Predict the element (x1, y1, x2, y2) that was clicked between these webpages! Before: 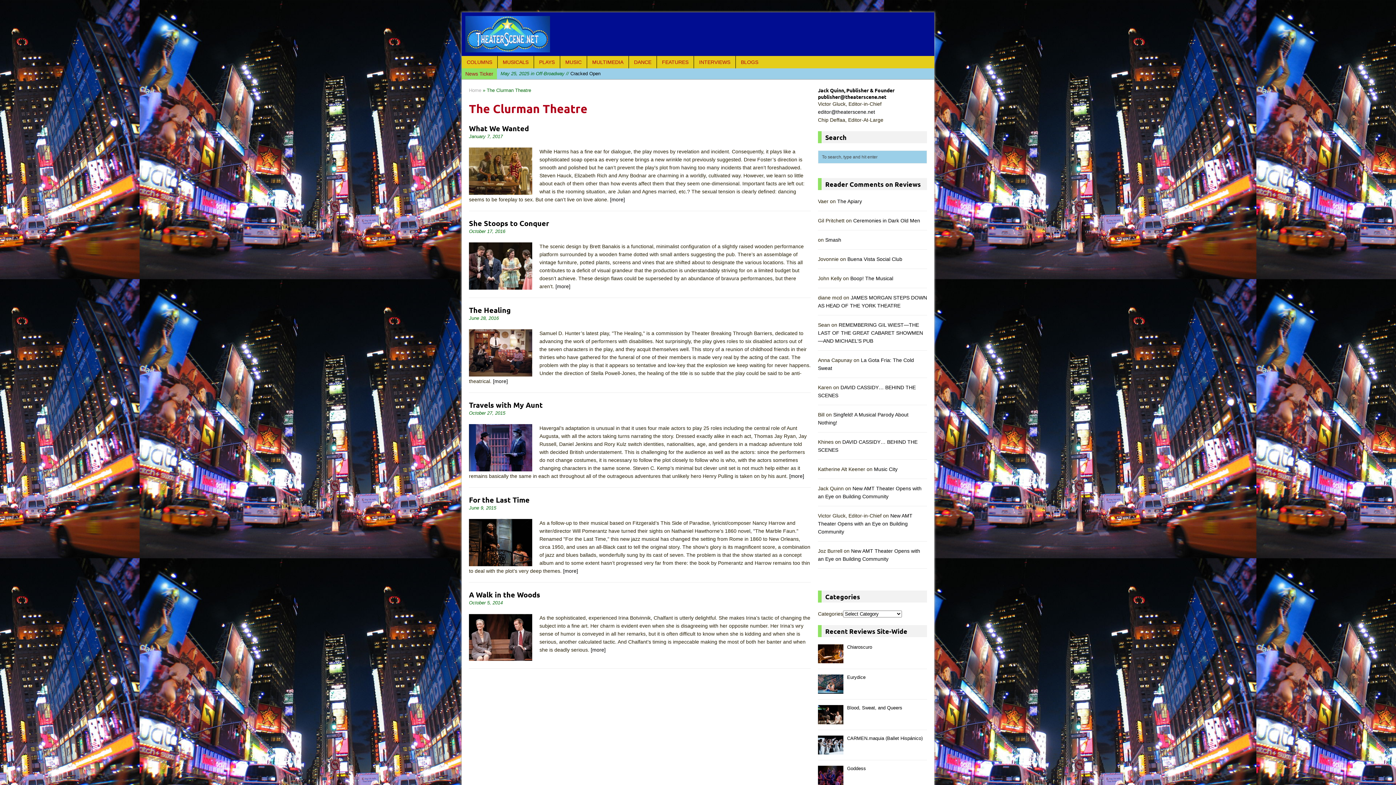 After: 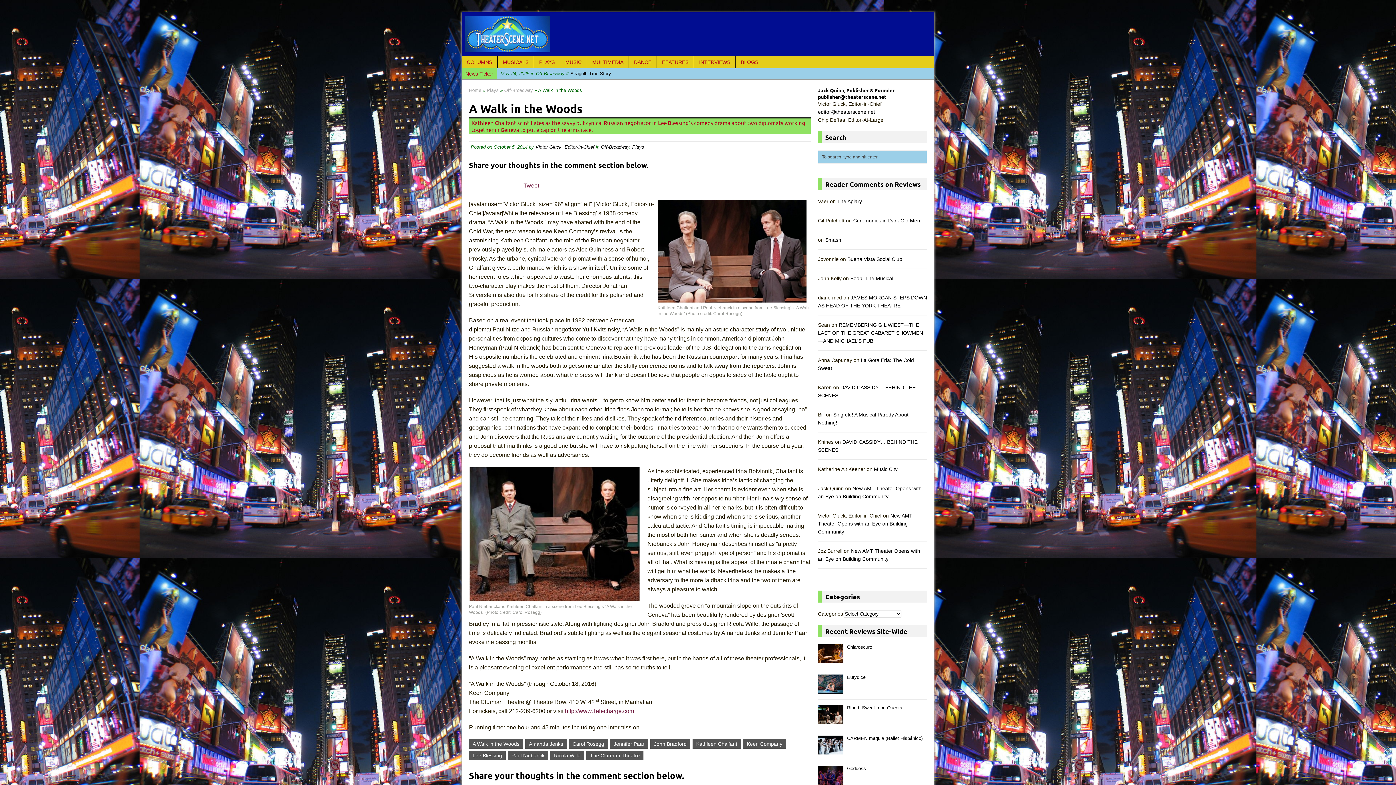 Action: label: [more] bbox: (590, 647, 605, 652)